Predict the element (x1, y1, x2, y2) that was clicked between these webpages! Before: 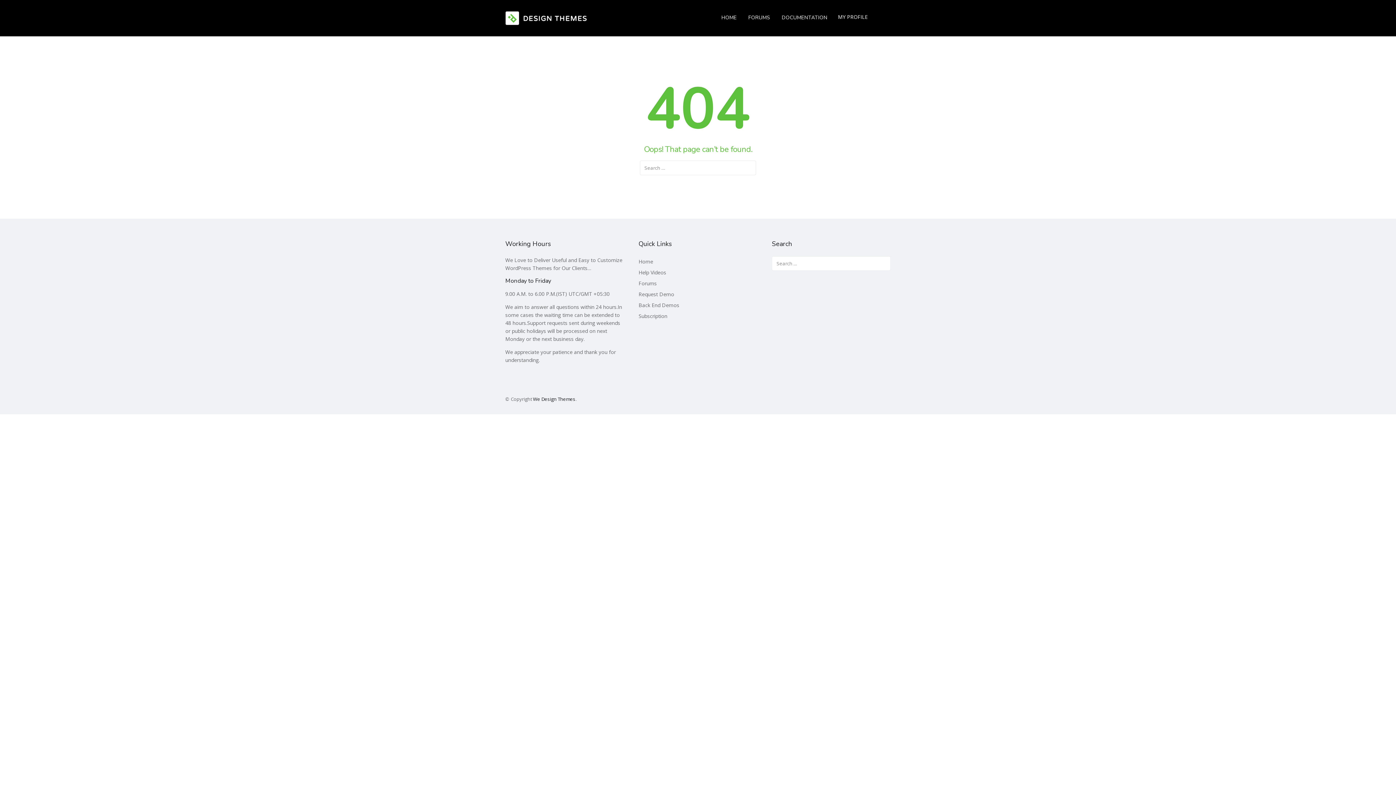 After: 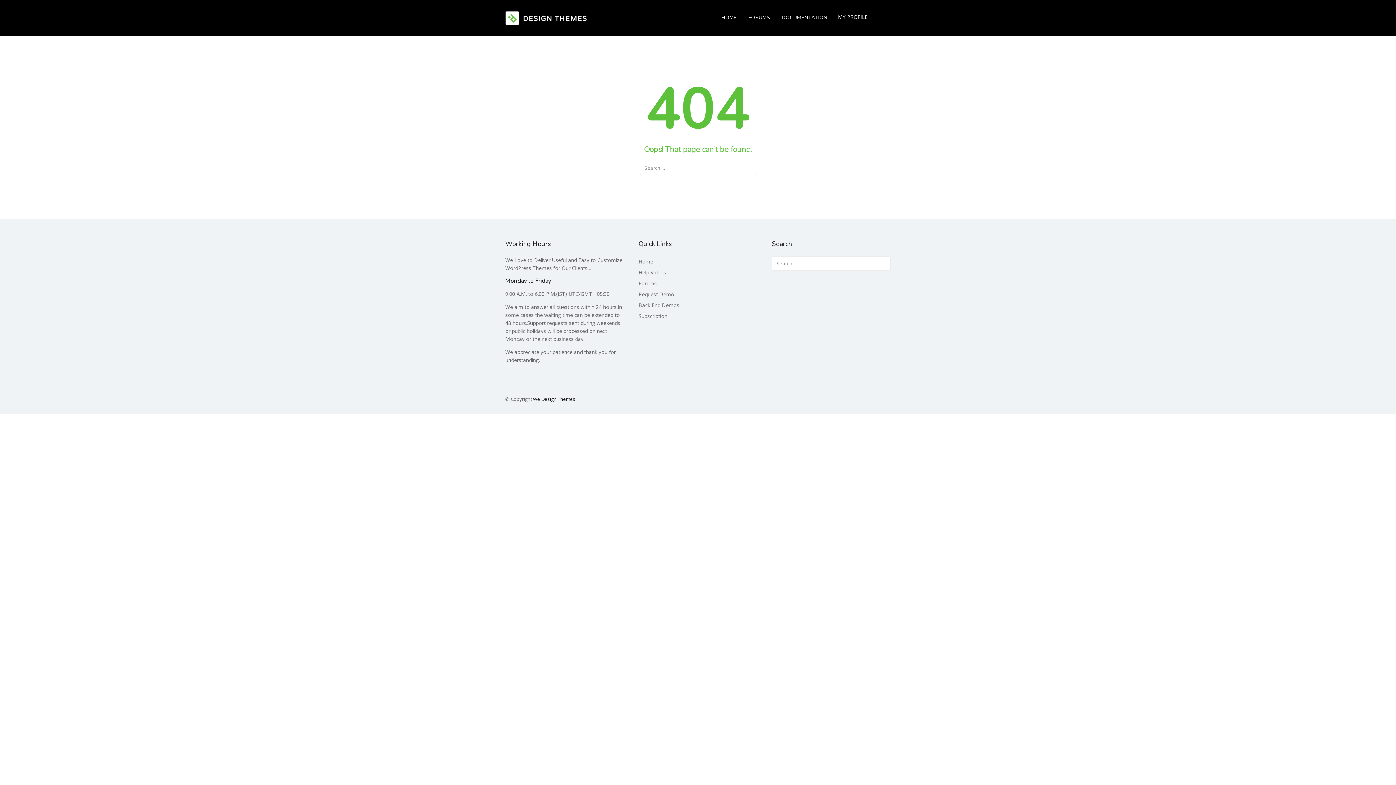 Action: bbox: (776, 12, 832, 23) label: DOCUMENTATION